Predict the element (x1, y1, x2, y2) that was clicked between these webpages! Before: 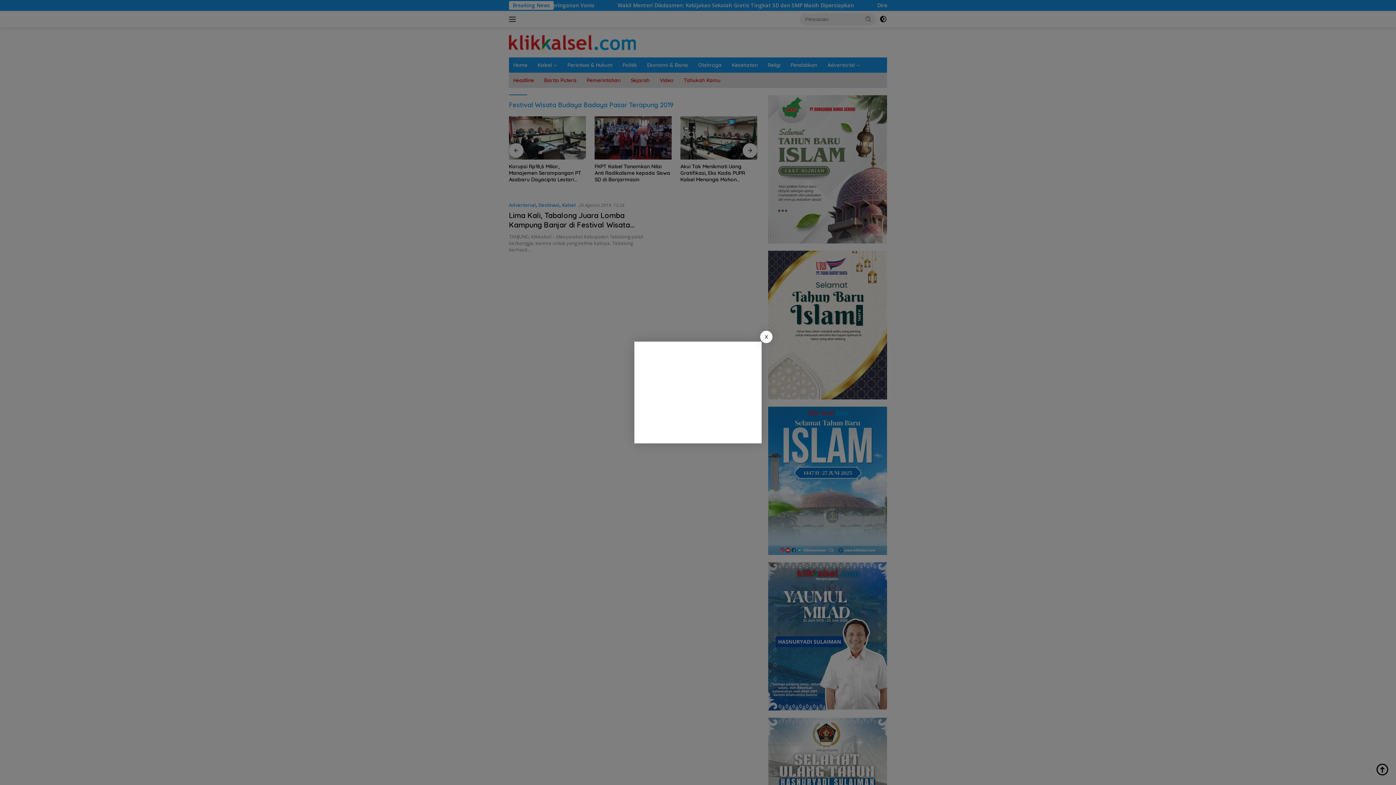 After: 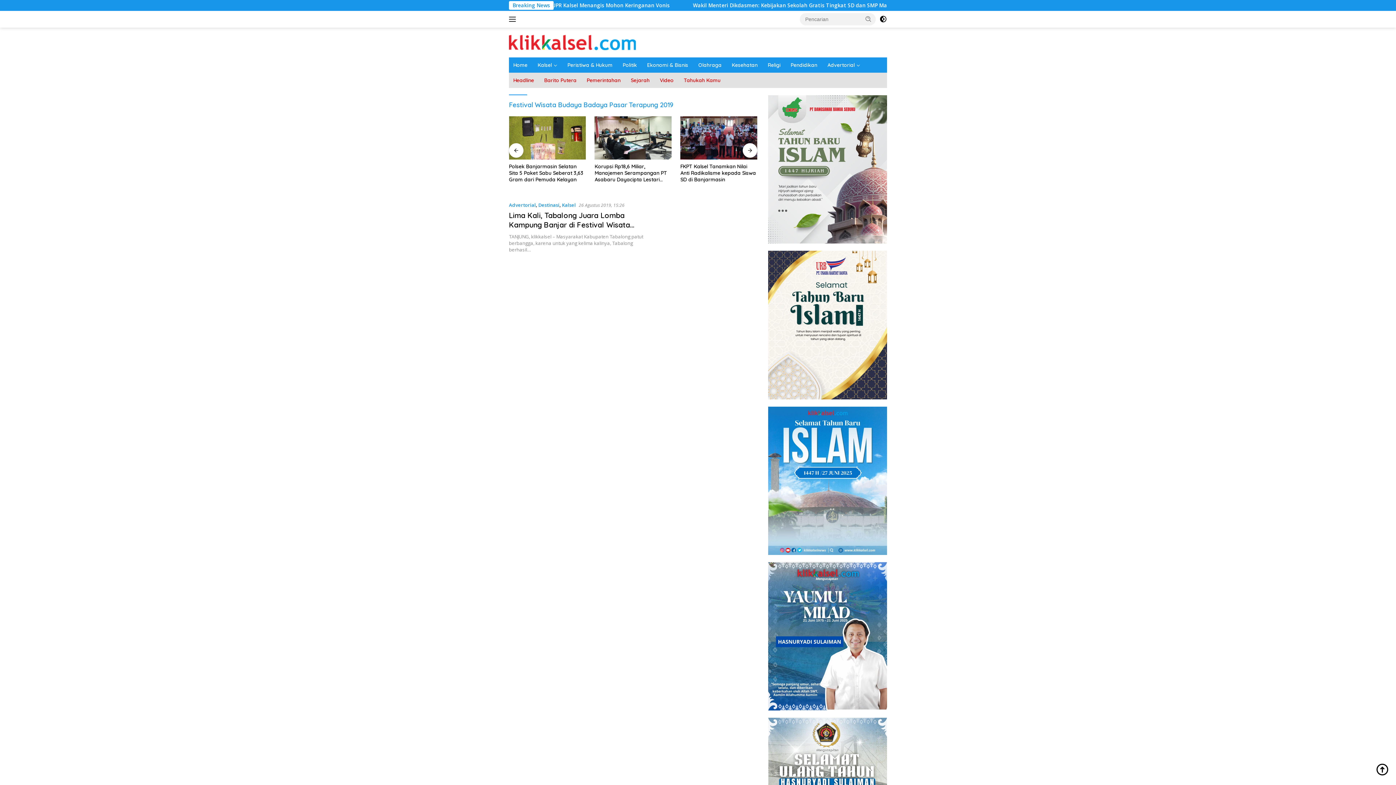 Action: label: X bbox: (760, 330, 772, 343)